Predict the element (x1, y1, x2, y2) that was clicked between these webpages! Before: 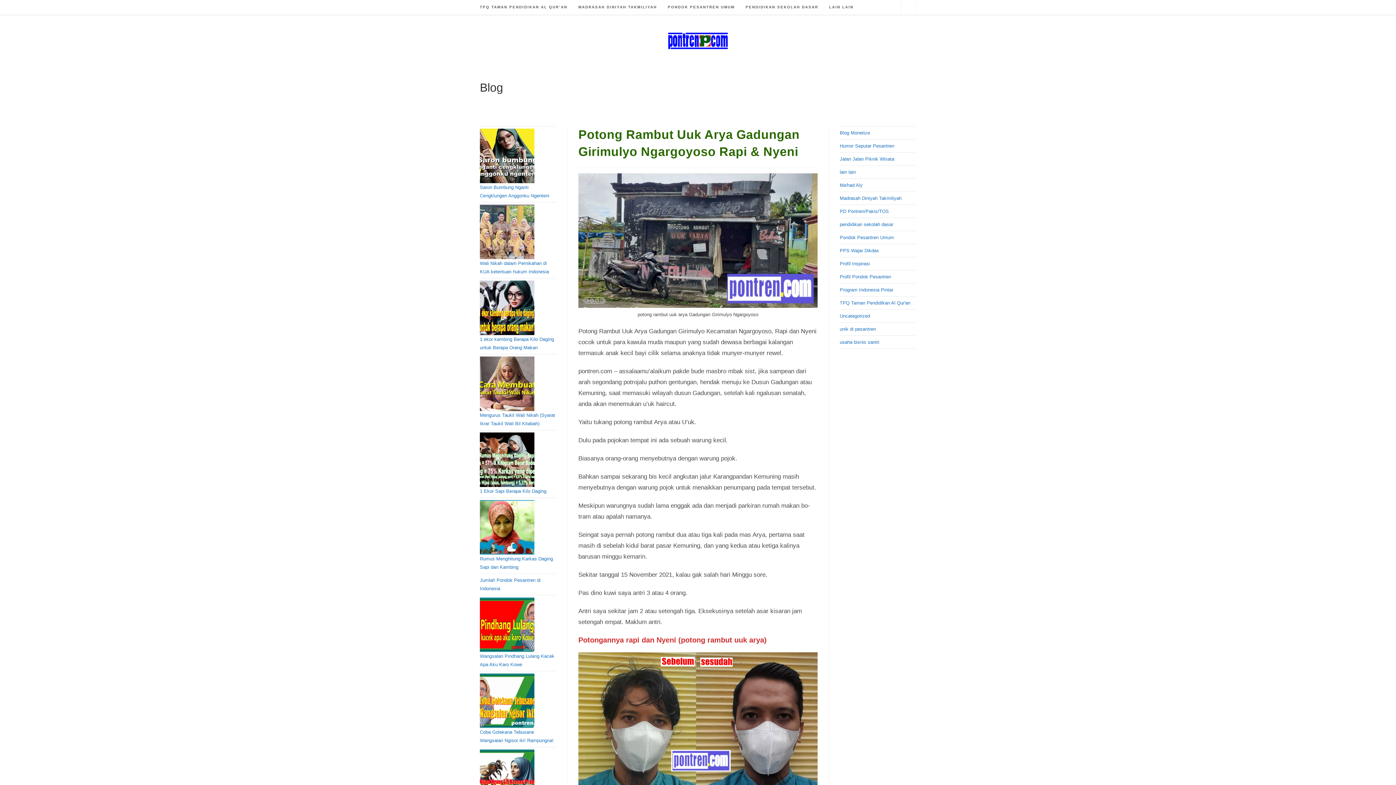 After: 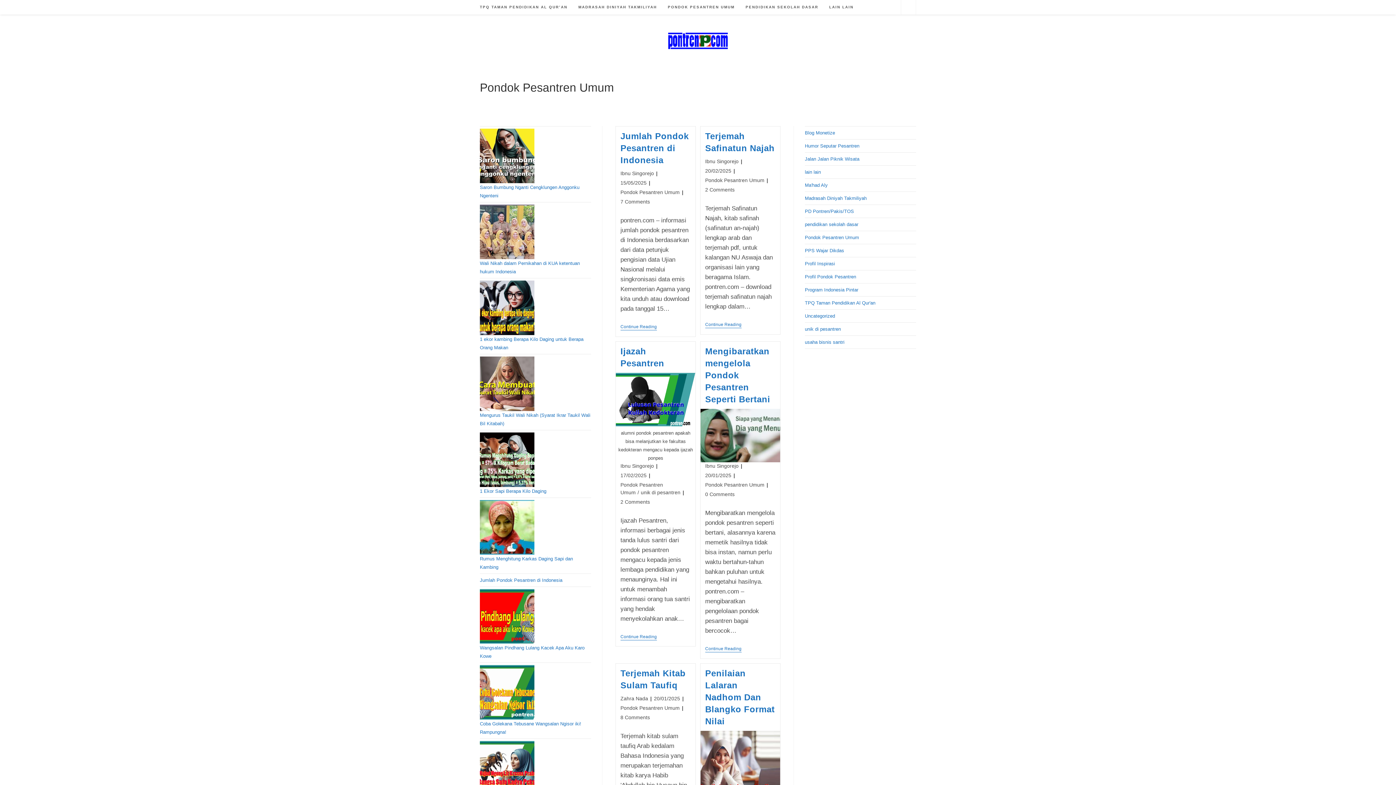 Action: bbox: (840, 234, 894, 240) label: Pondok Pesantren Umum